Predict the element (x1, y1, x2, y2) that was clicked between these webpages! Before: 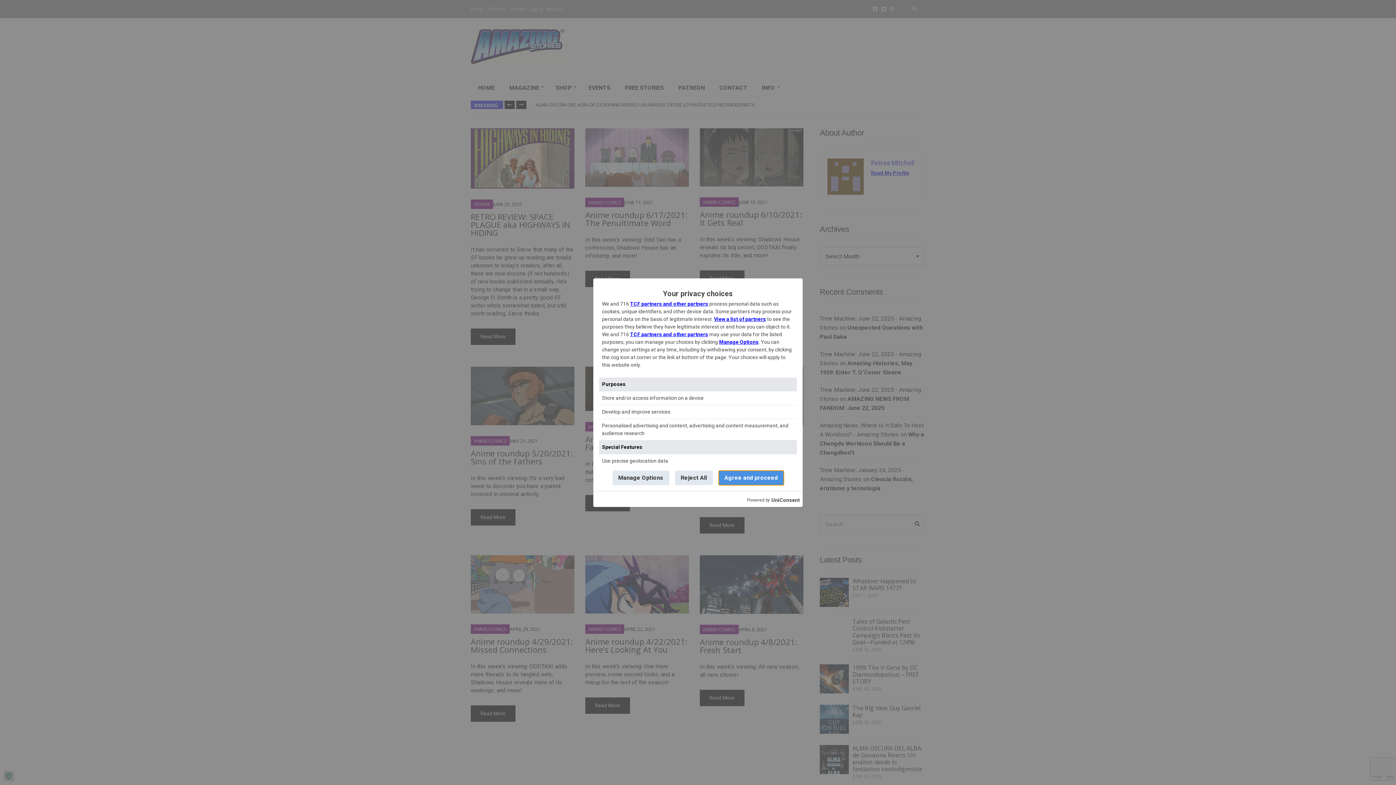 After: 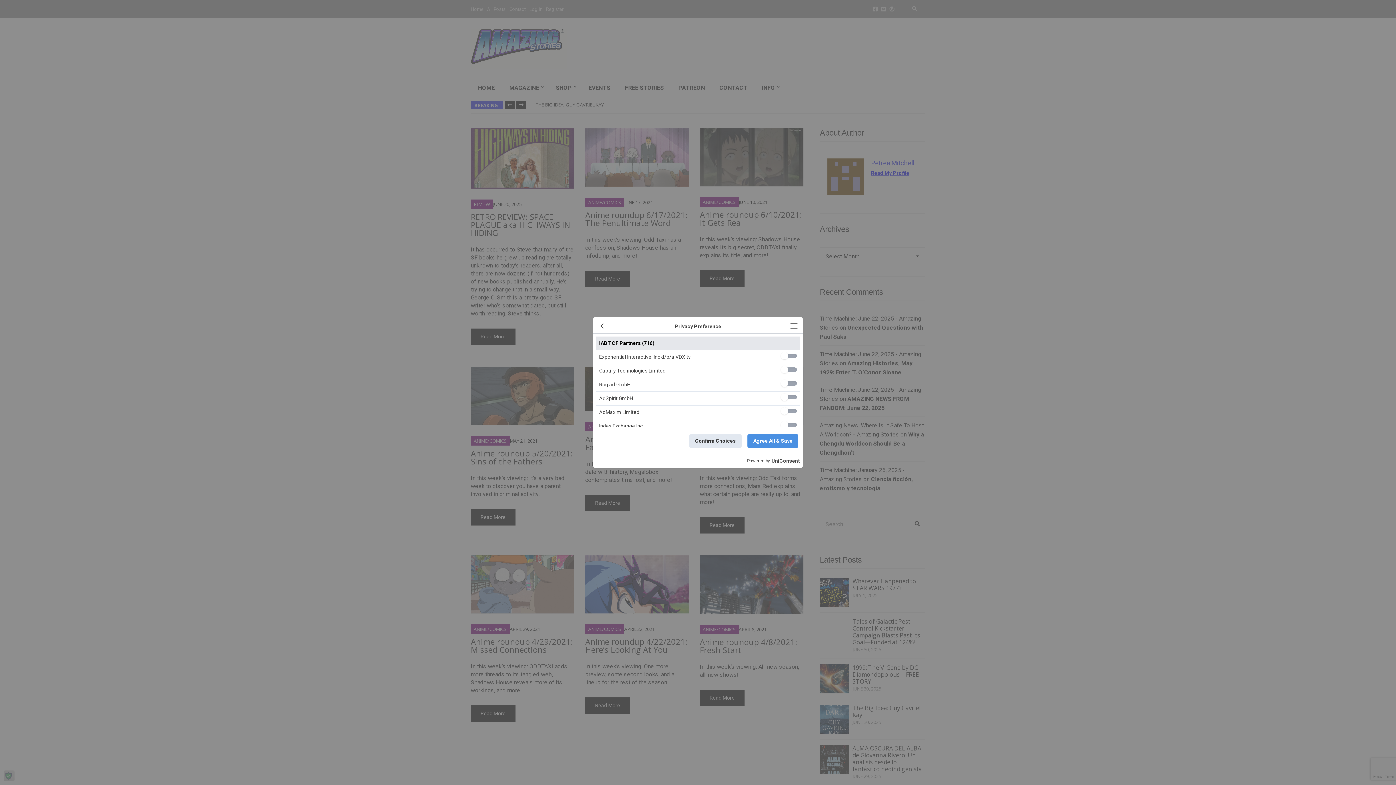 Action: bbox: (714, 316, 766, 322) label: View a list of partners